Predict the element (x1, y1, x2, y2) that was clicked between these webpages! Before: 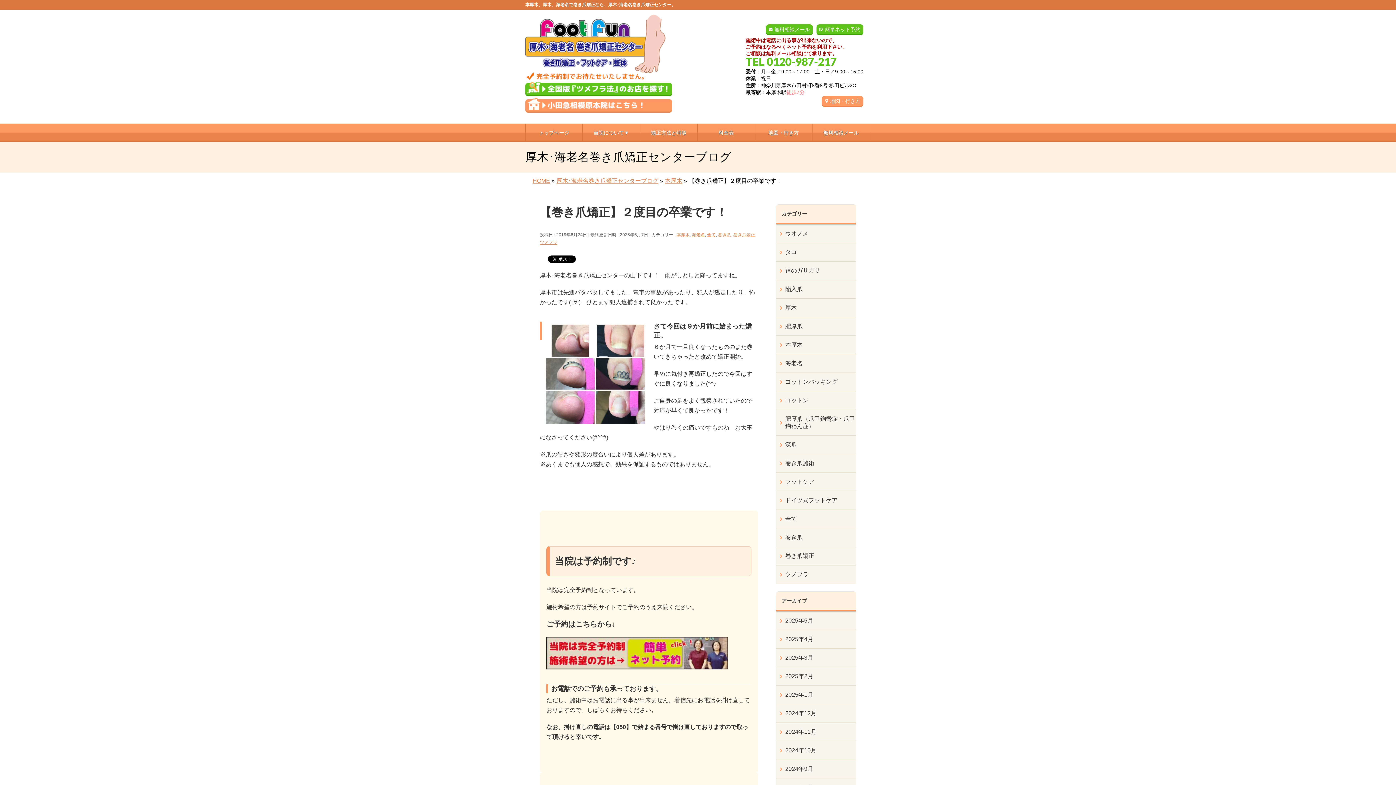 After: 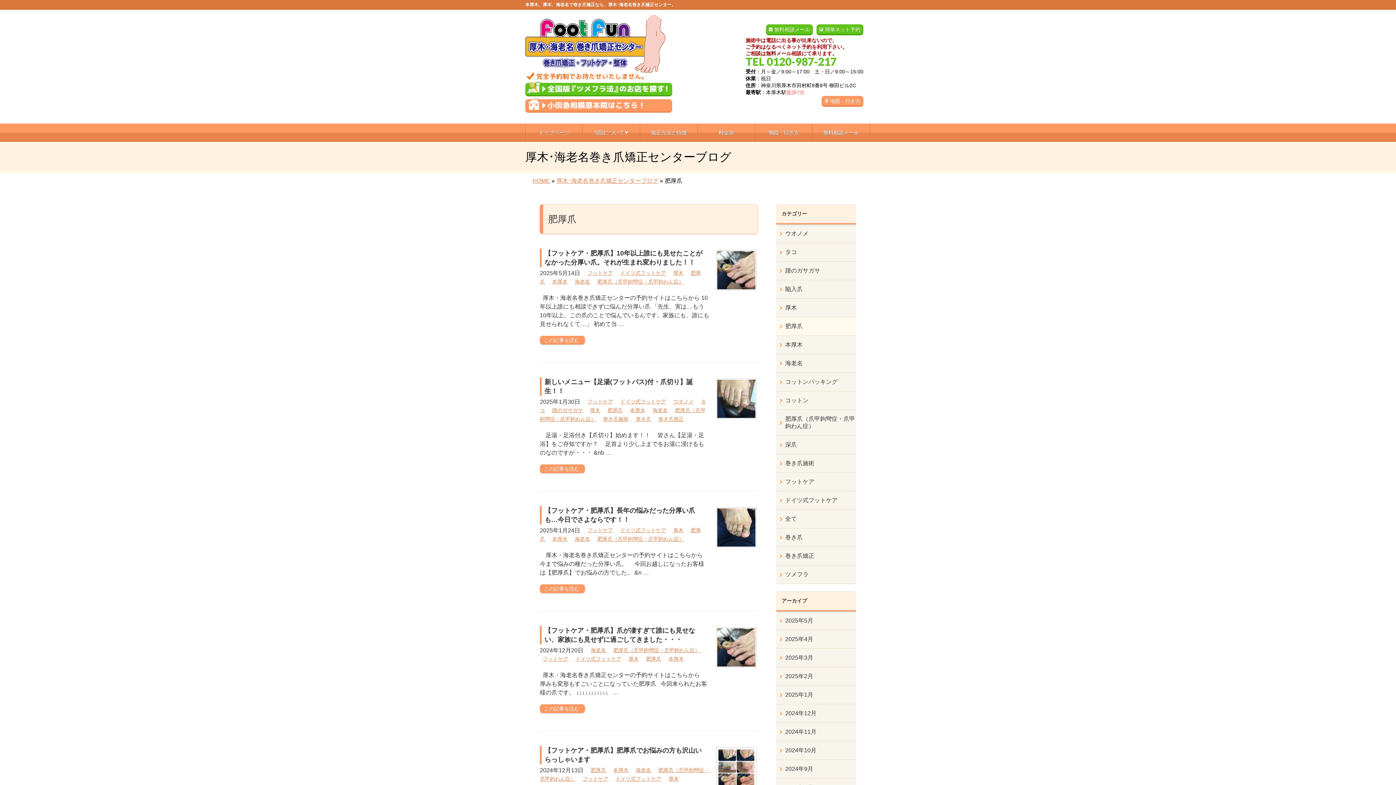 Action: bbox: (776, 317, 856, 335) label: 肥厚爪